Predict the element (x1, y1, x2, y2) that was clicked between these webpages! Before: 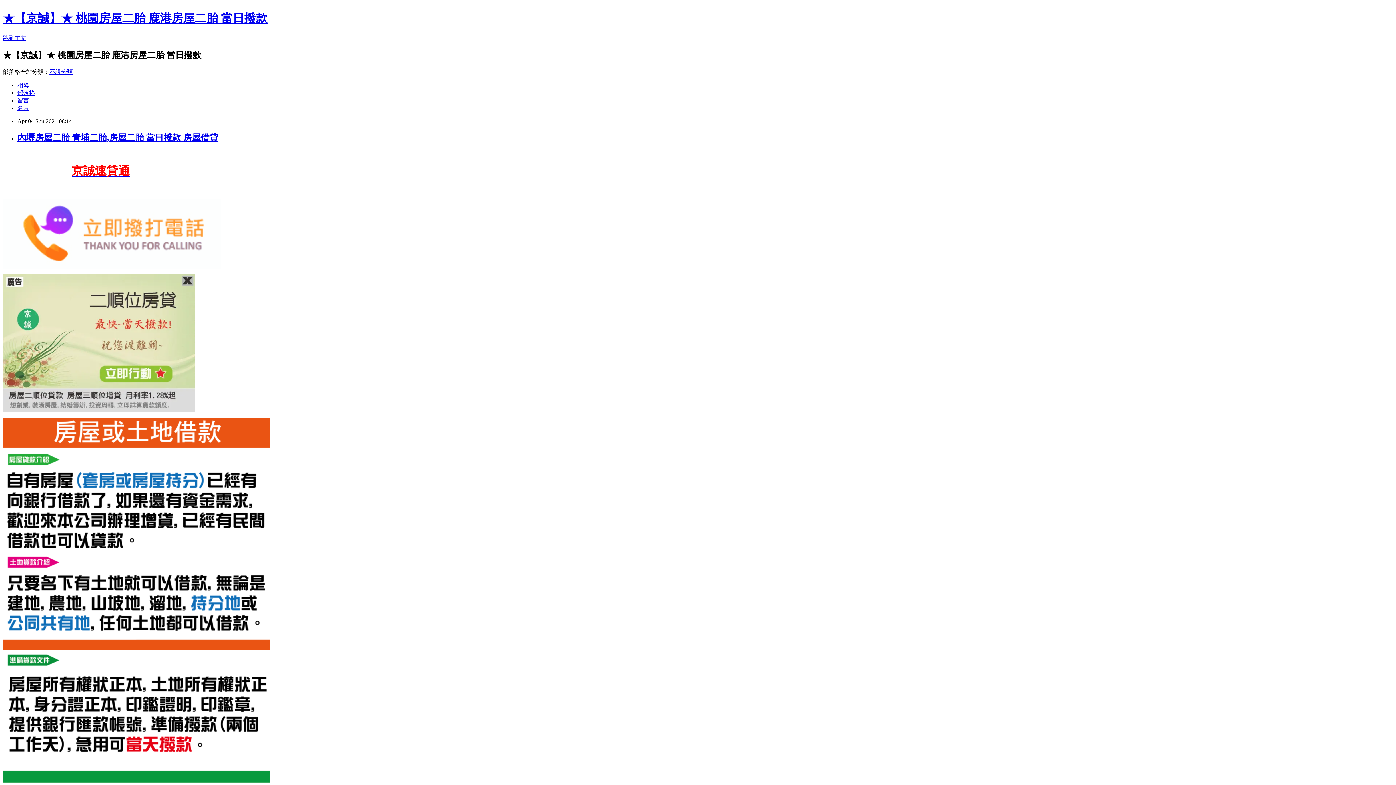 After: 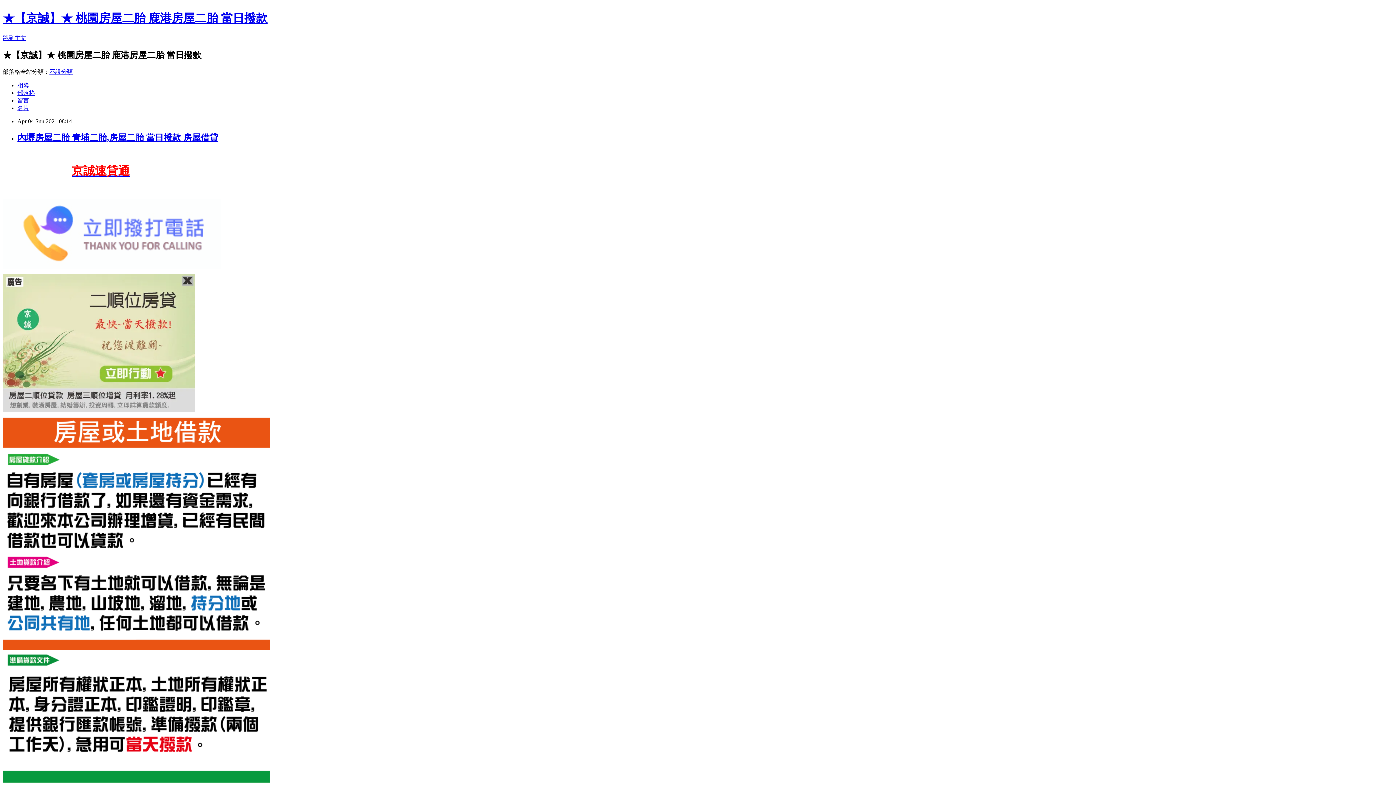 Action: bbox: (2, 263, 221, 269)